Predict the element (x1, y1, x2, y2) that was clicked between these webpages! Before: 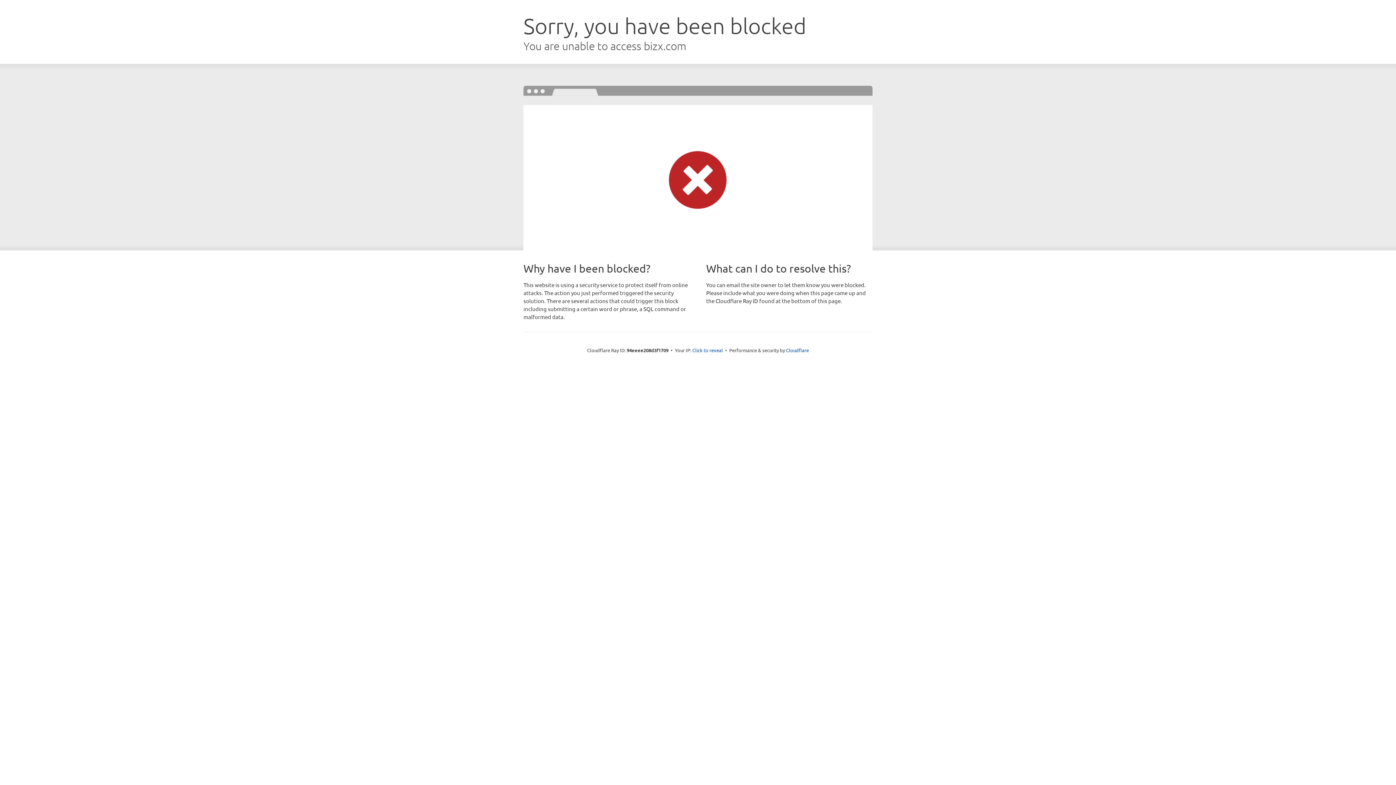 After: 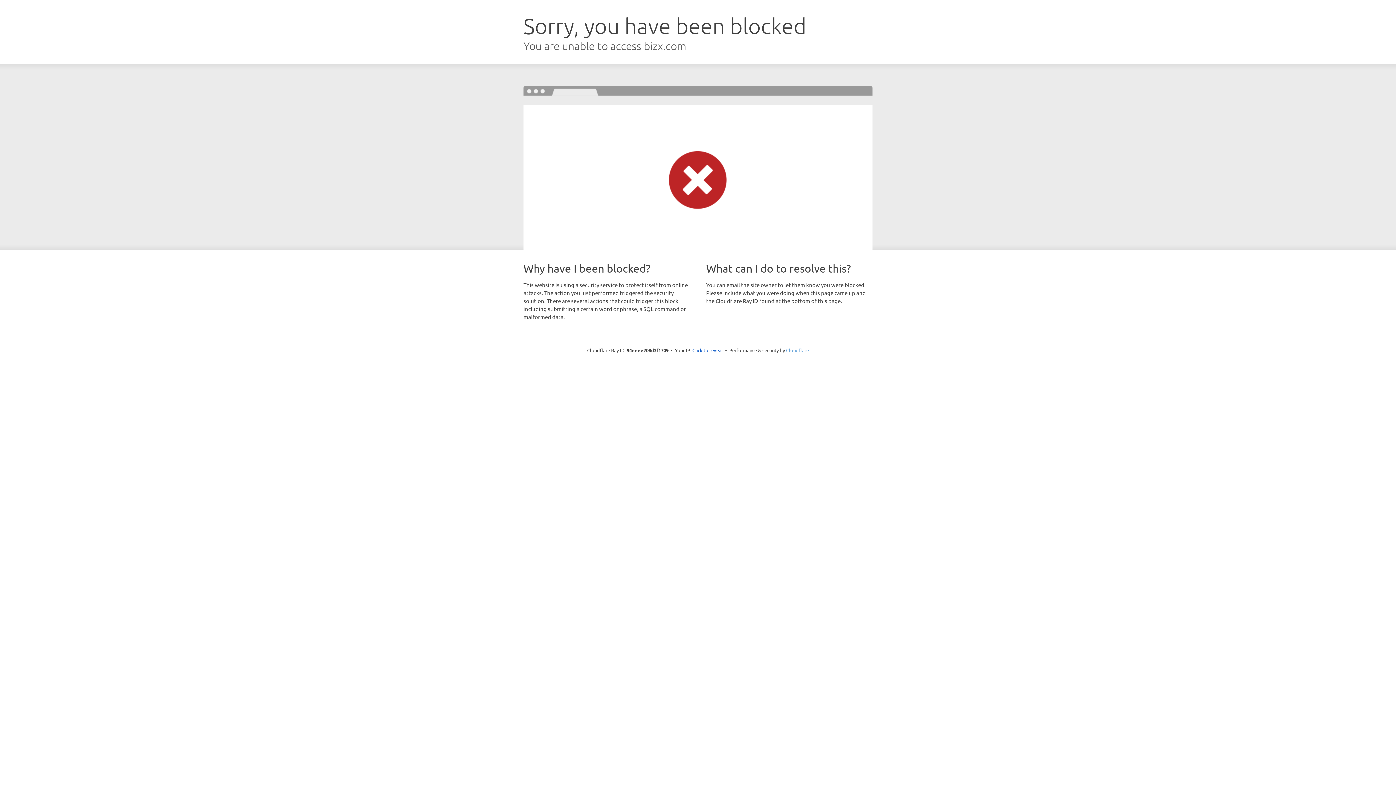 Action: label: Cloudflare bbox: (786, 347, 809, 353)